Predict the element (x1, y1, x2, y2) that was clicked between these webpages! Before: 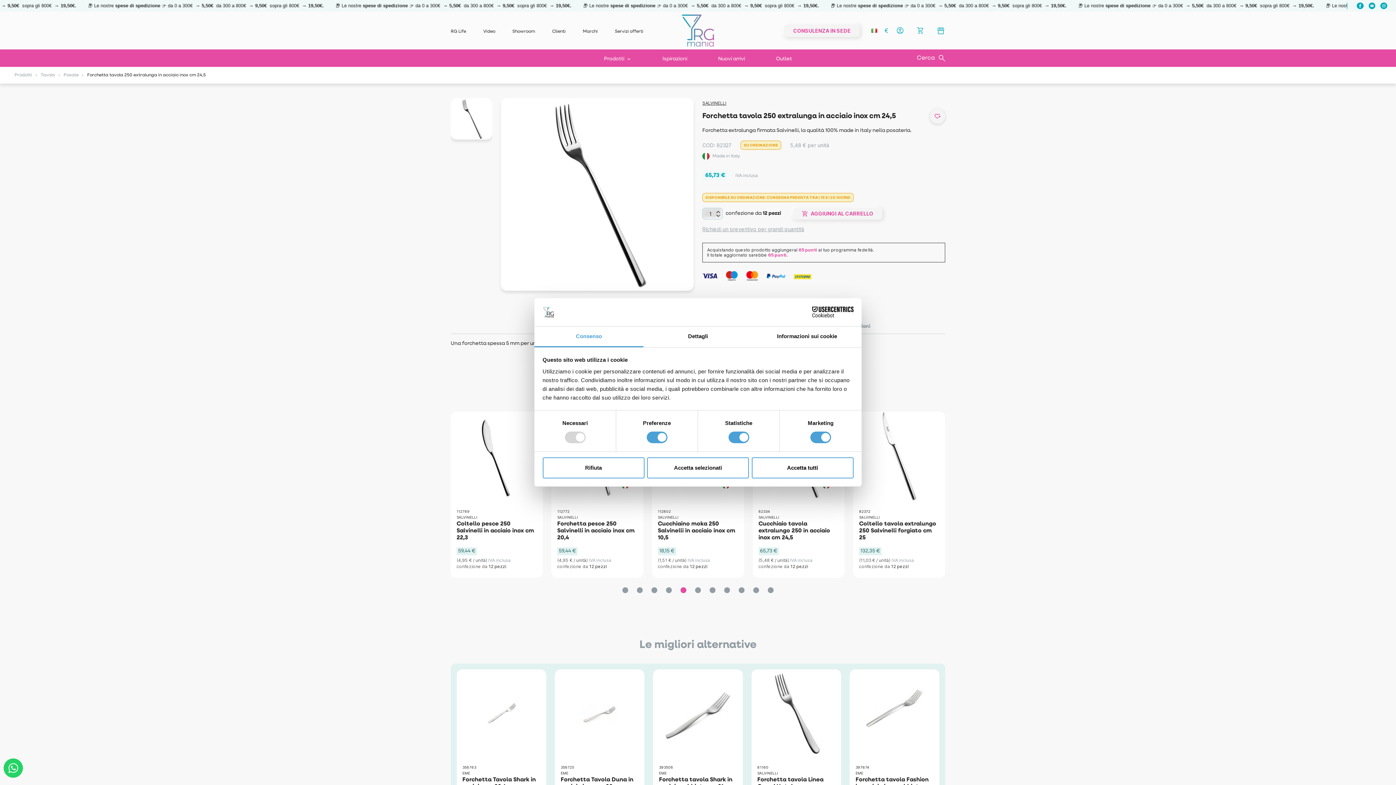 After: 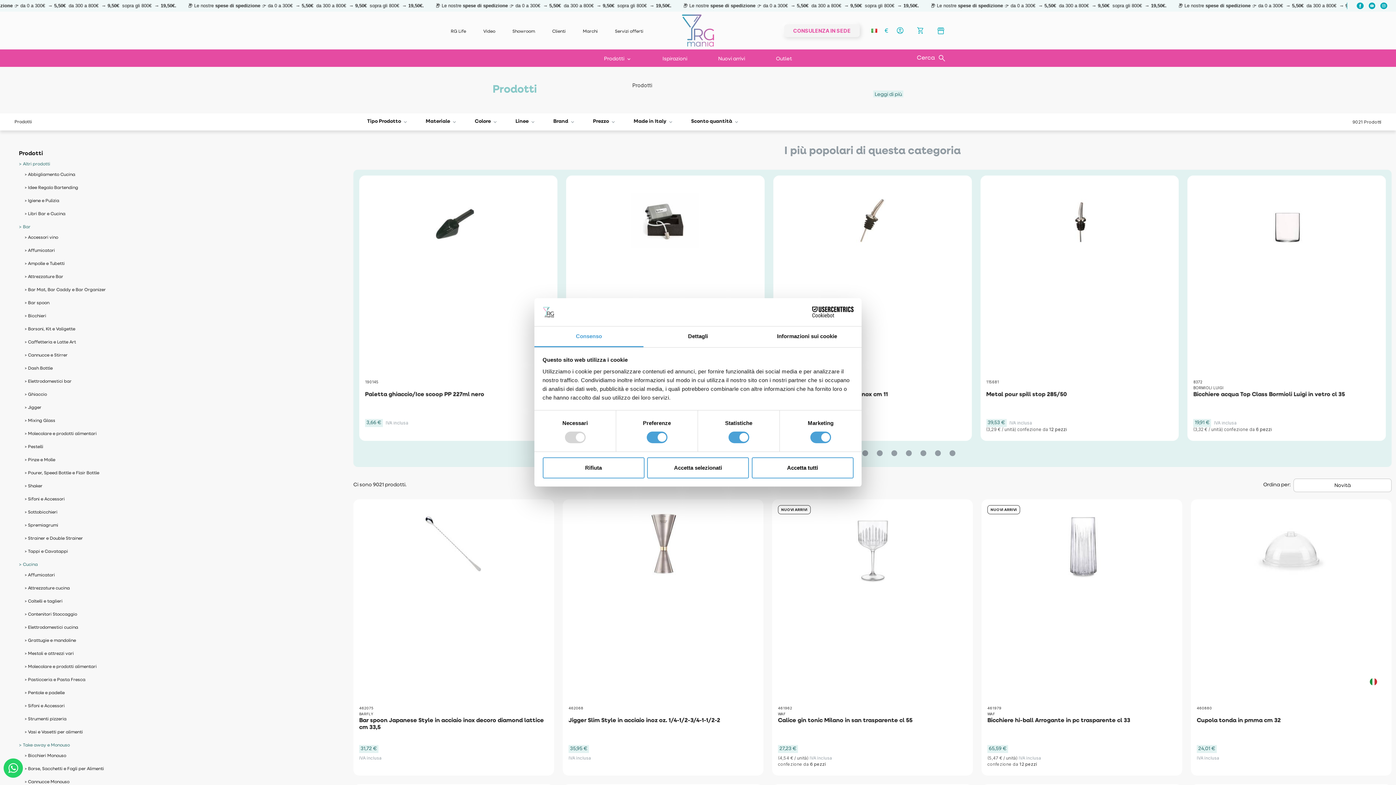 Action: label: Prodotti bbox: (14, 72, 32, 77)